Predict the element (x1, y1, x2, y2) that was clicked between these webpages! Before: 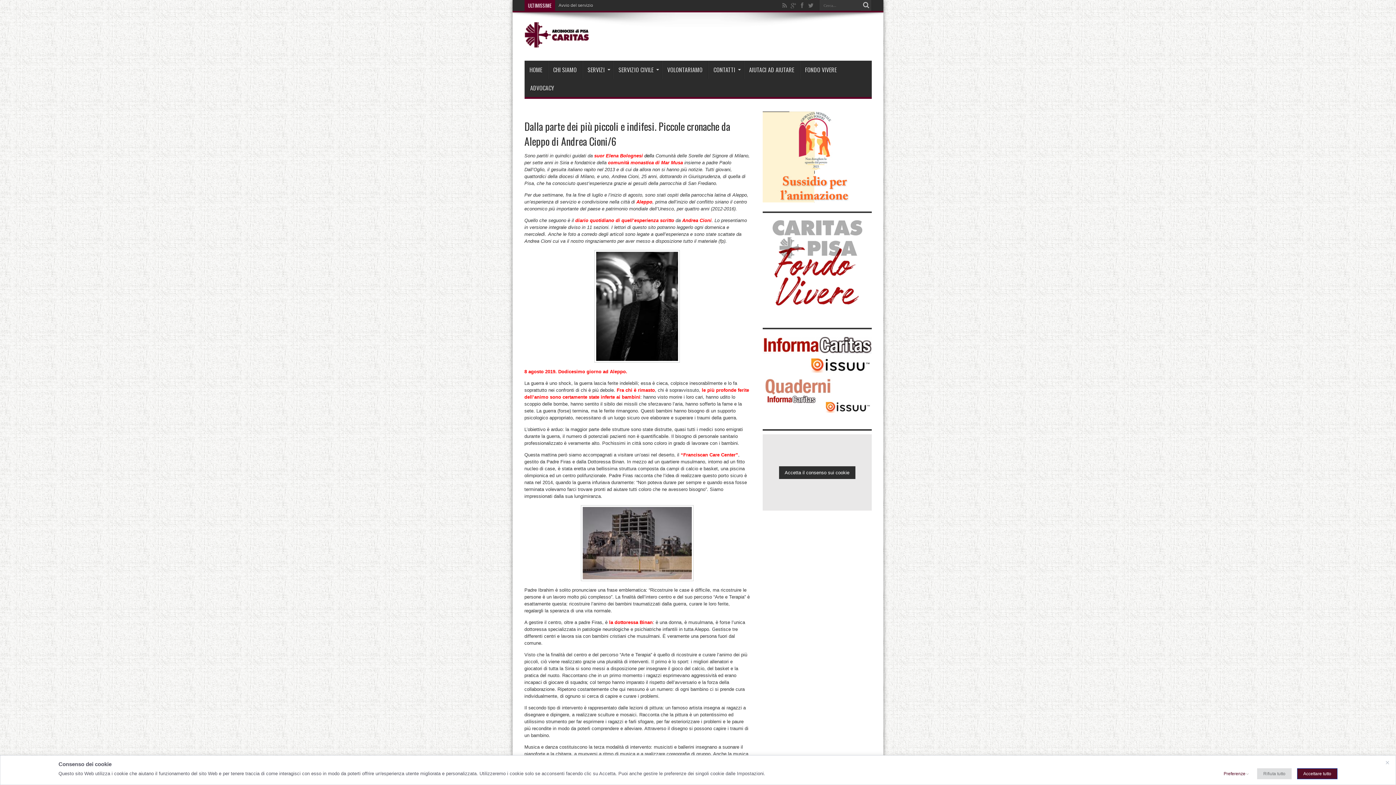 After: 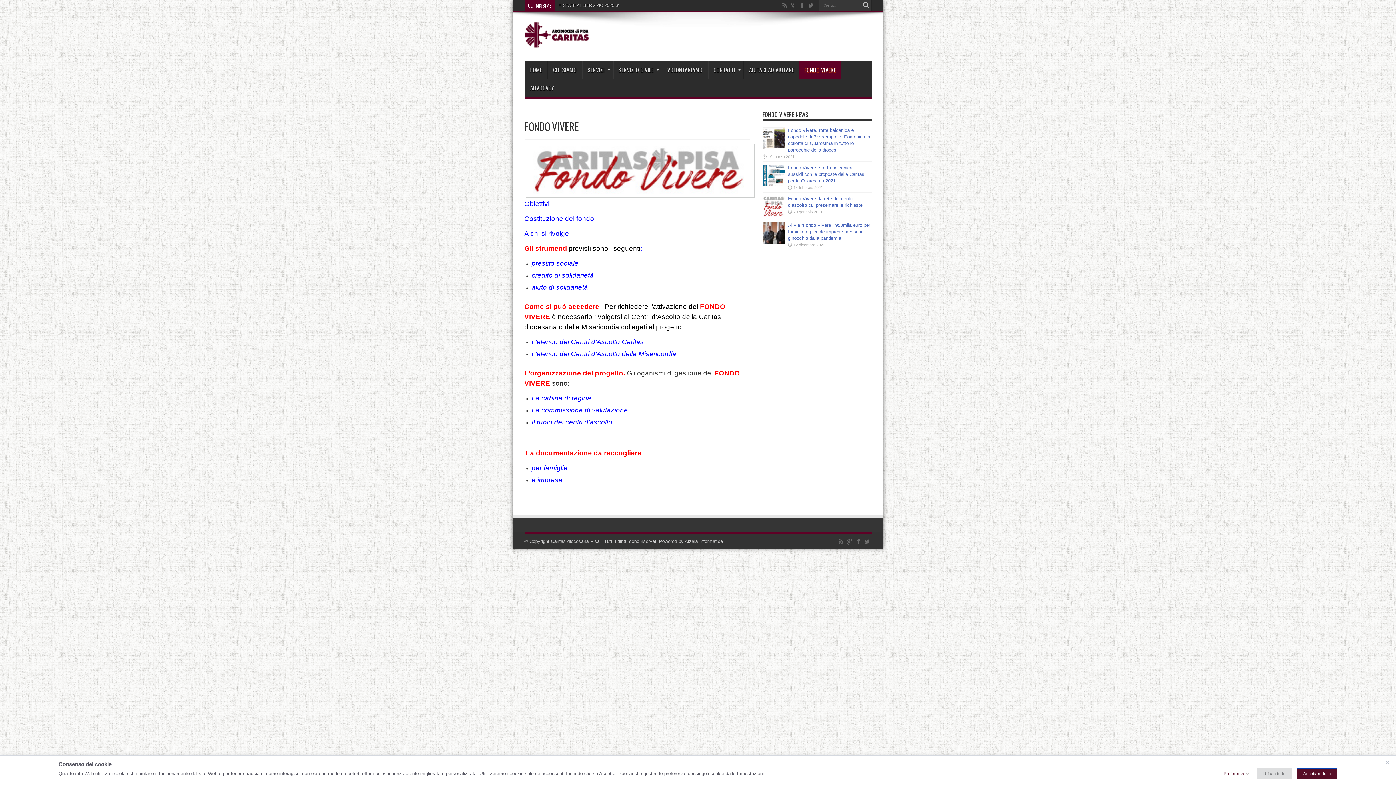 Action: bbox: (799, 60, 842, 78) label: FONDO VIVERE